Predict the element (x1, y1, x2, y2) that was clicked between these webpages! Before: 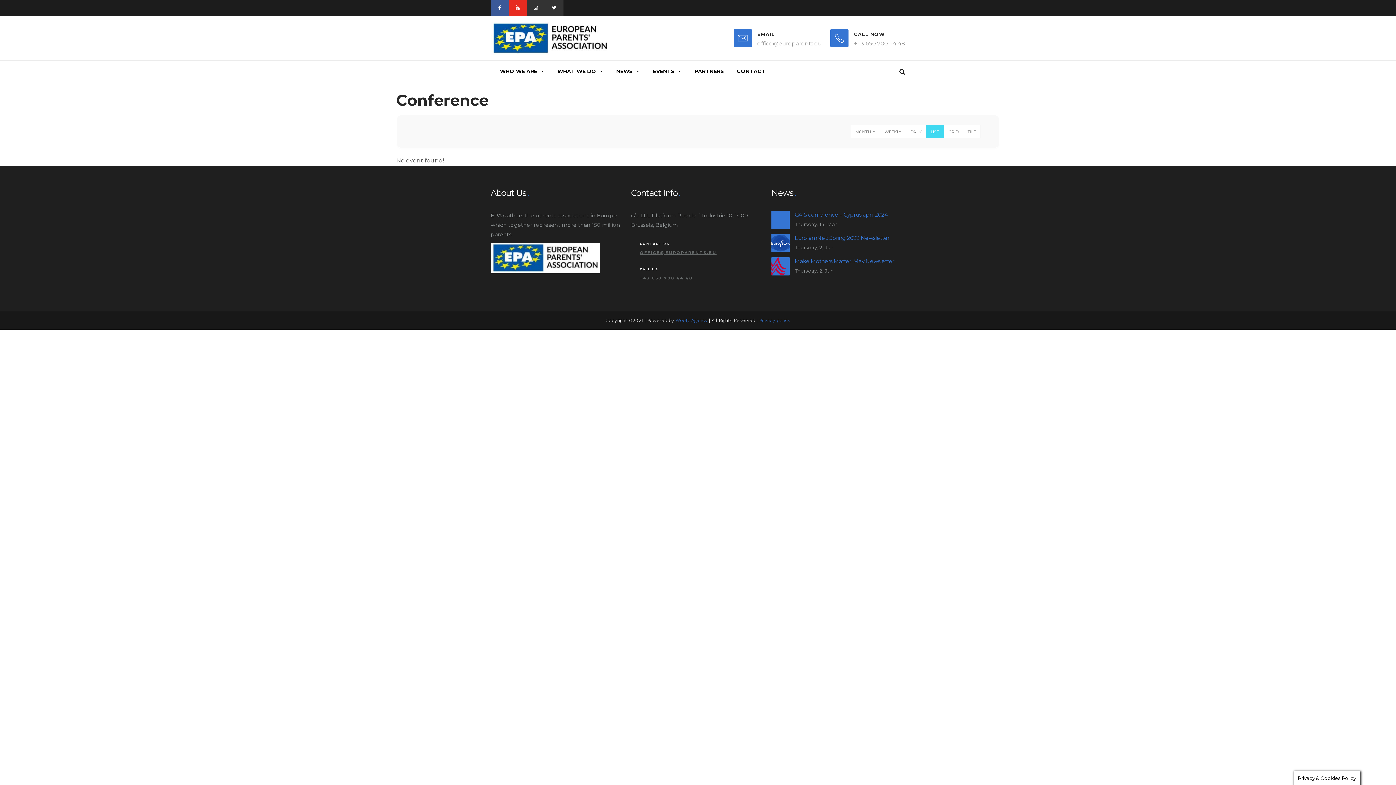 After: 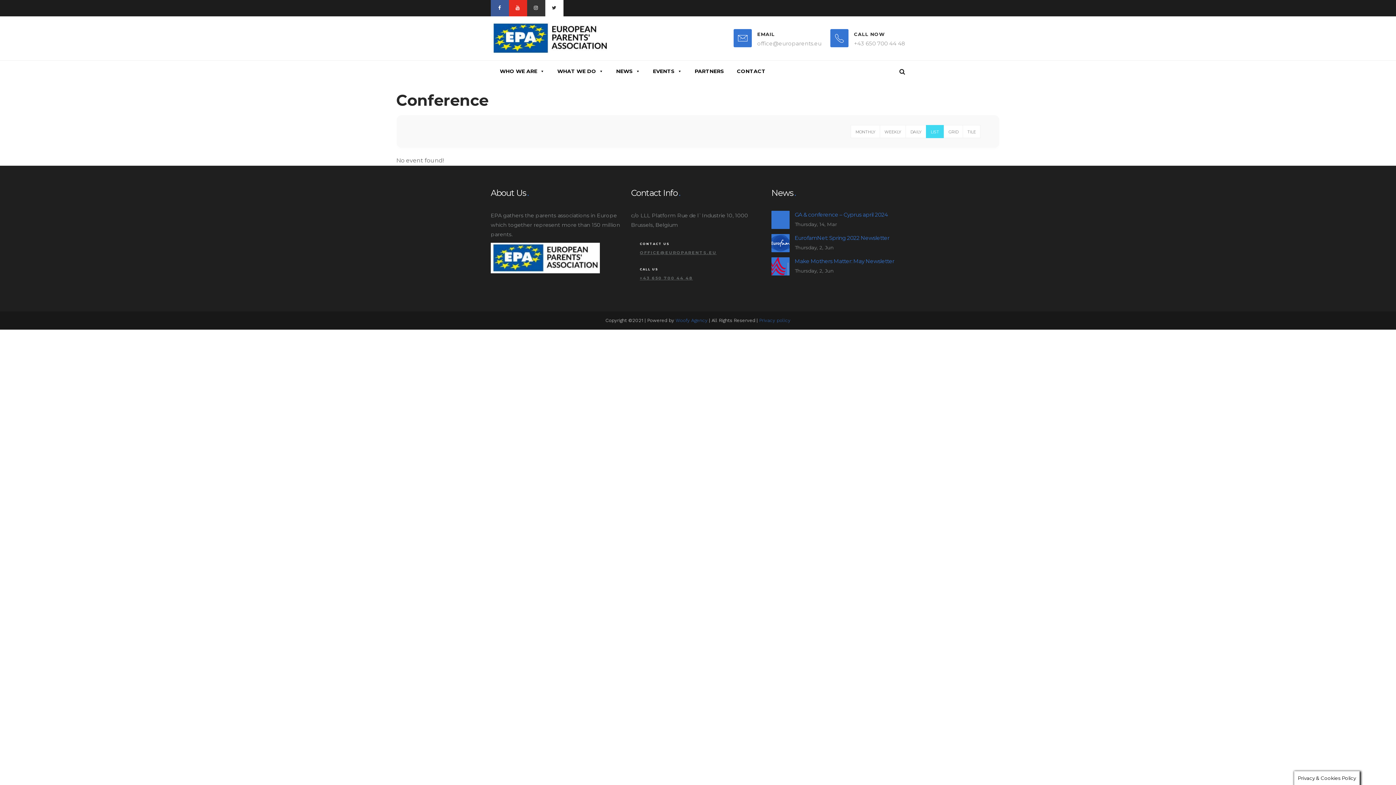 Action: bbox: (545, 0, 563, 16)